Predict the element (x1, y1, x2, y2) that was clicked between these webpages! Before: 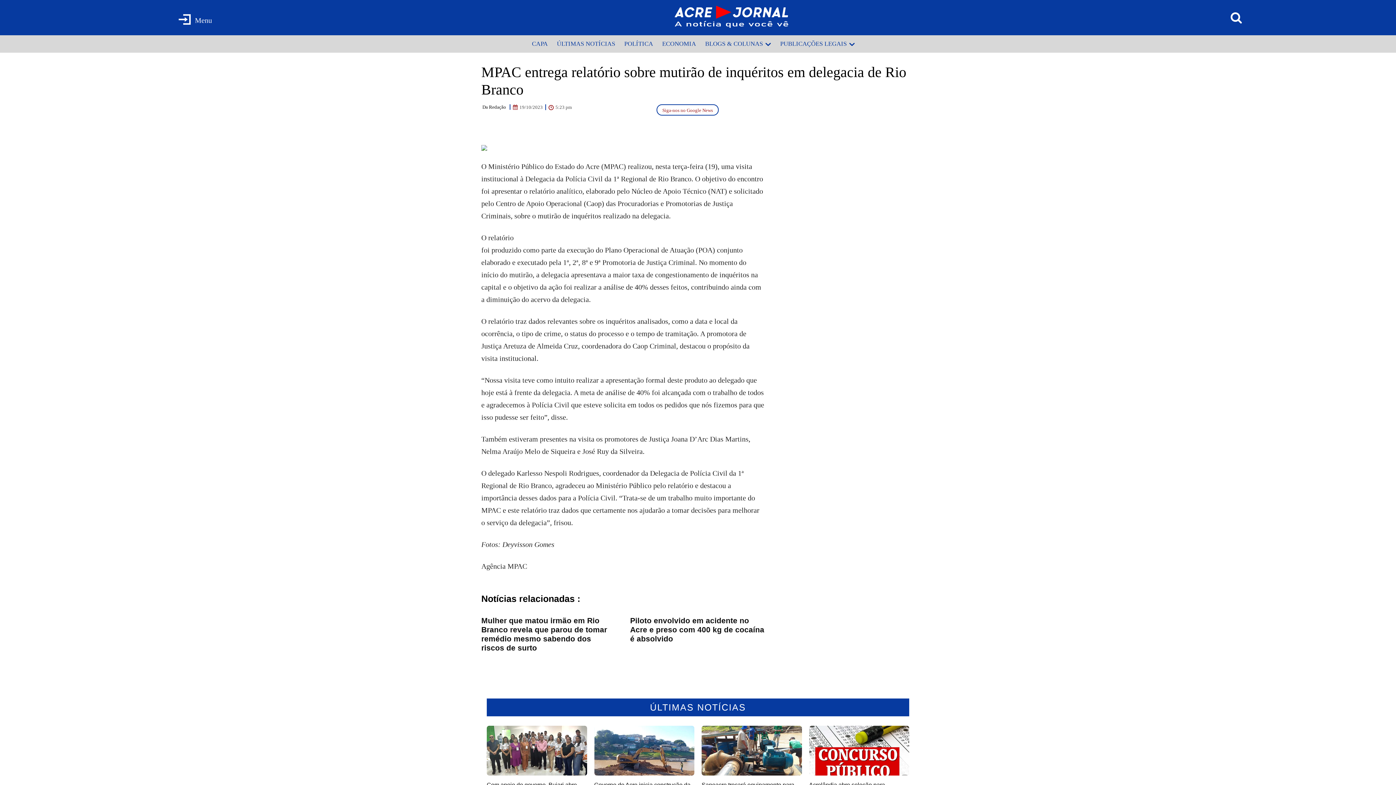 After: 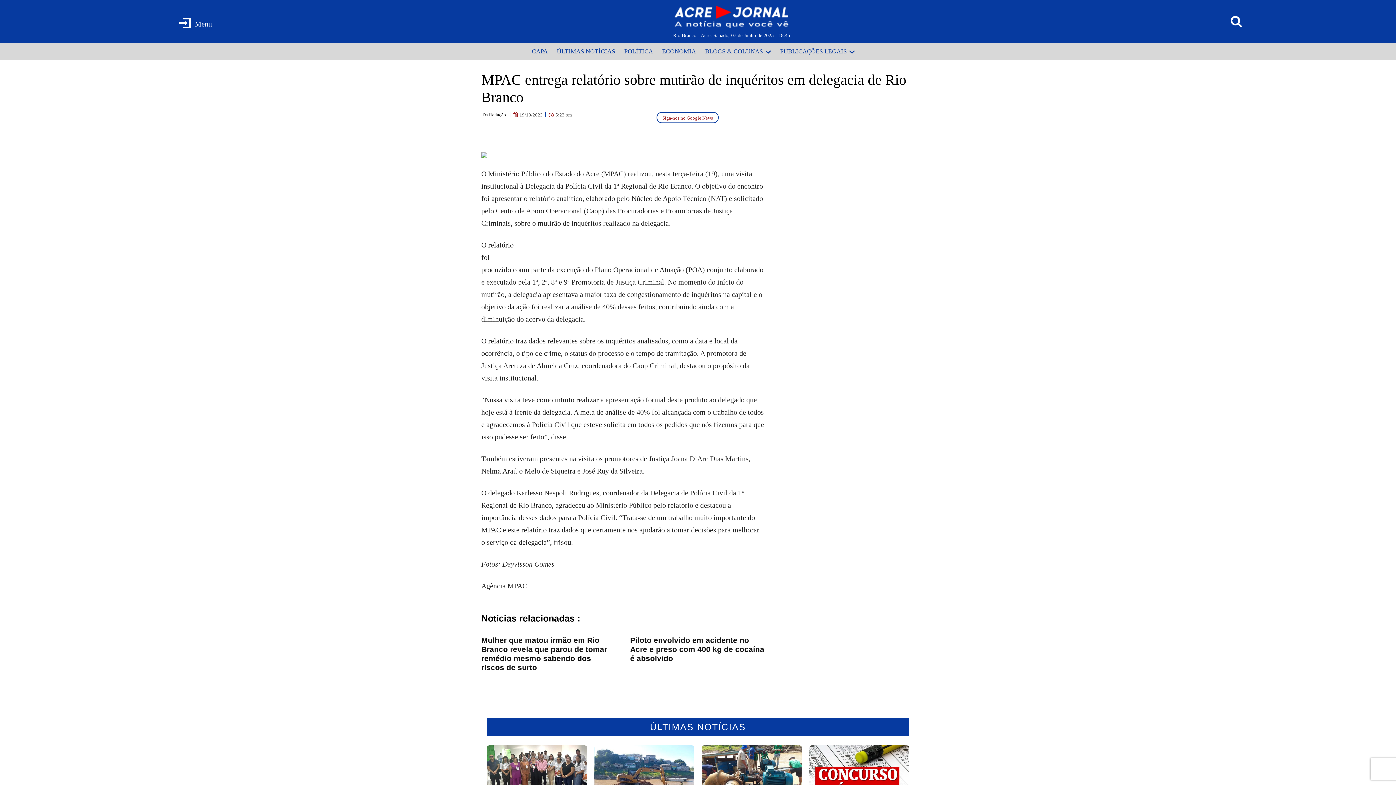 Action: label: Print bbox: (611, 119, 645, 134)